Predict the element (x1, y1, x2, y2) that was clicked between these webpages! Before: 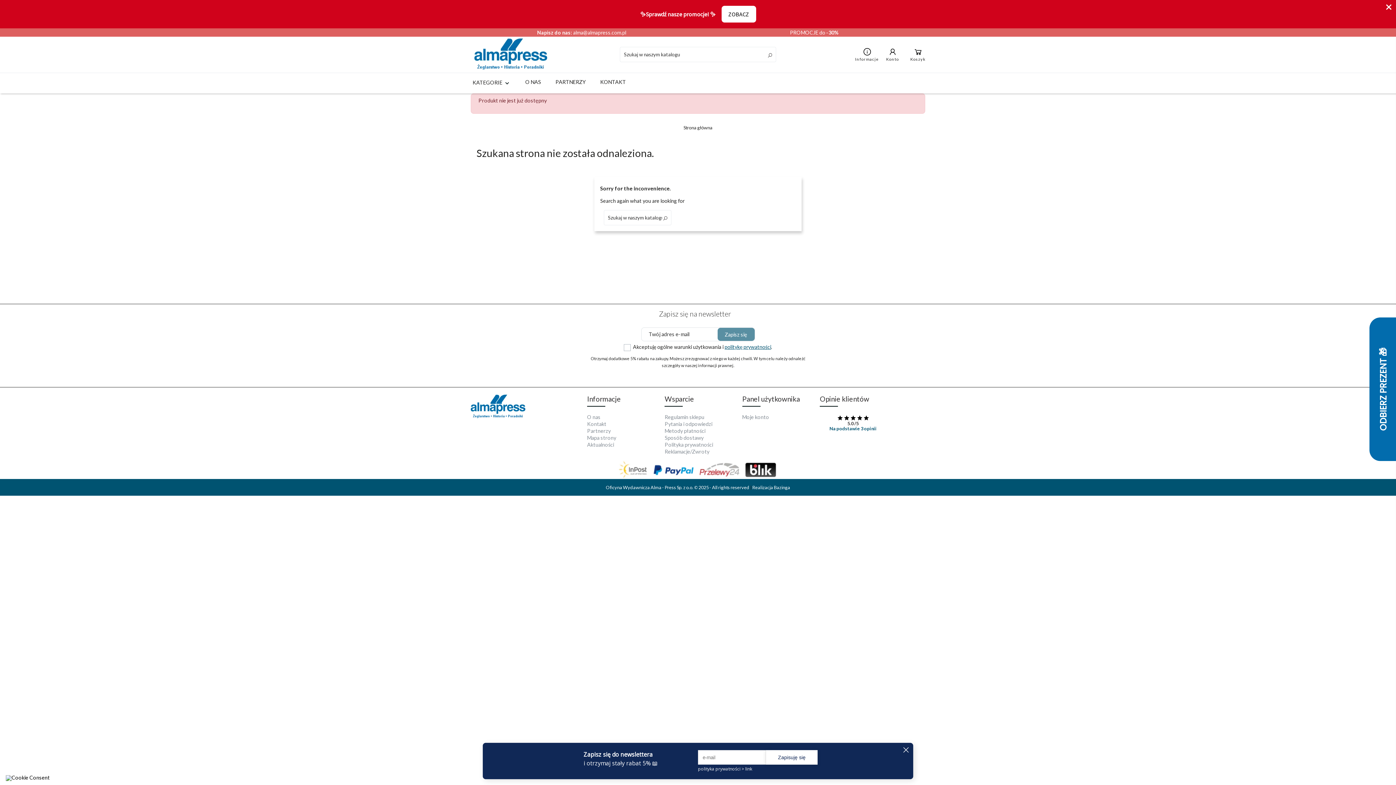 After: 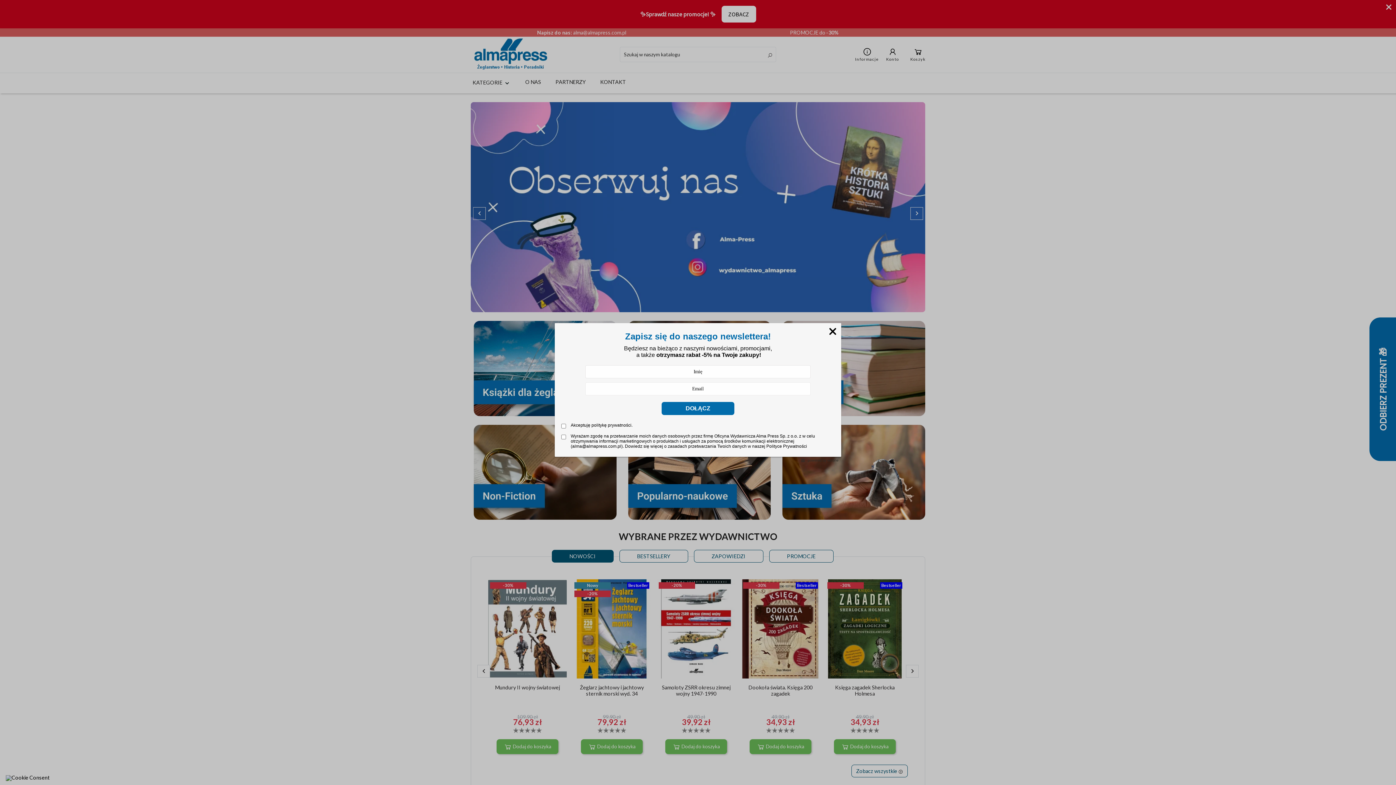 Action: bbox: (606, 484, 750, 490) label: Oficyna Wydawnicza Alma - Press Sp. z o.o. © 2025 - All rights reserved 